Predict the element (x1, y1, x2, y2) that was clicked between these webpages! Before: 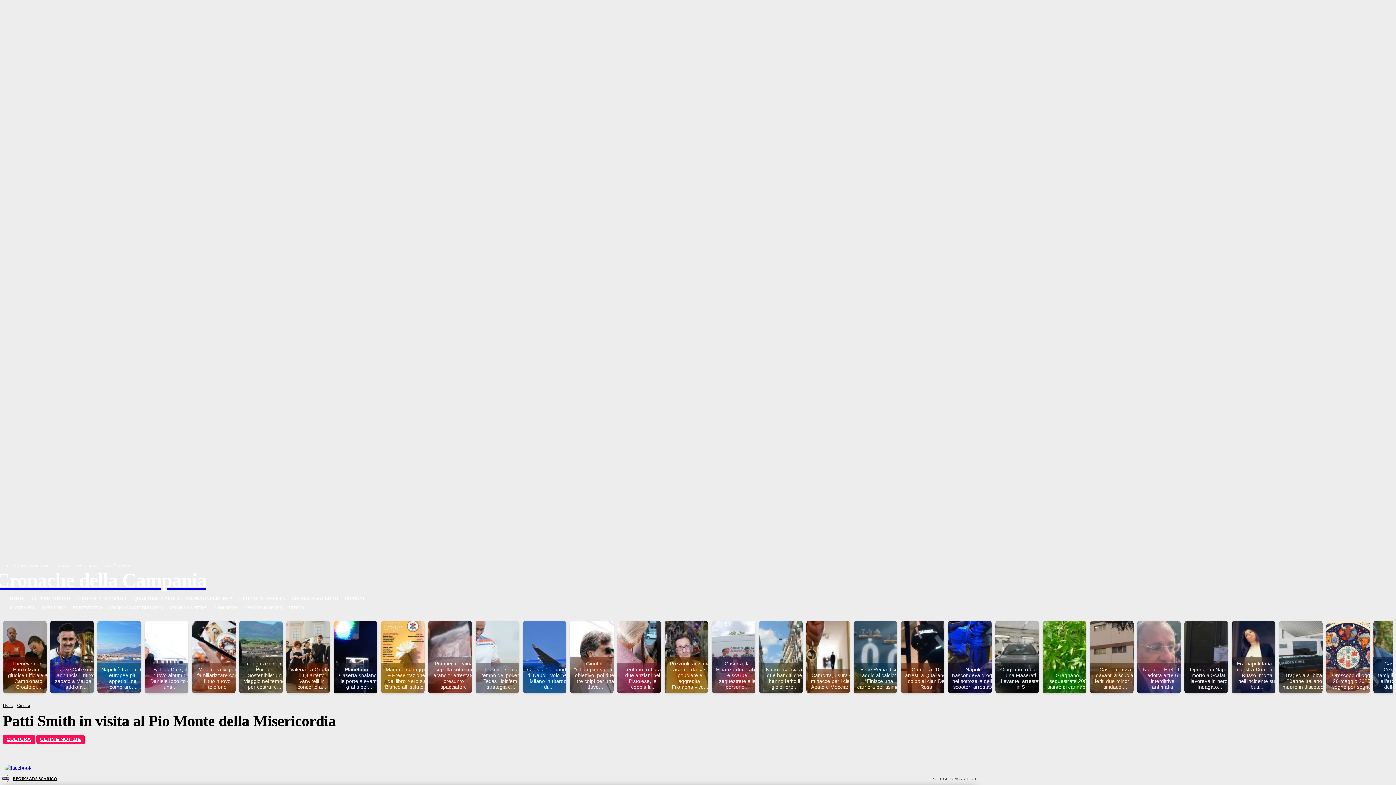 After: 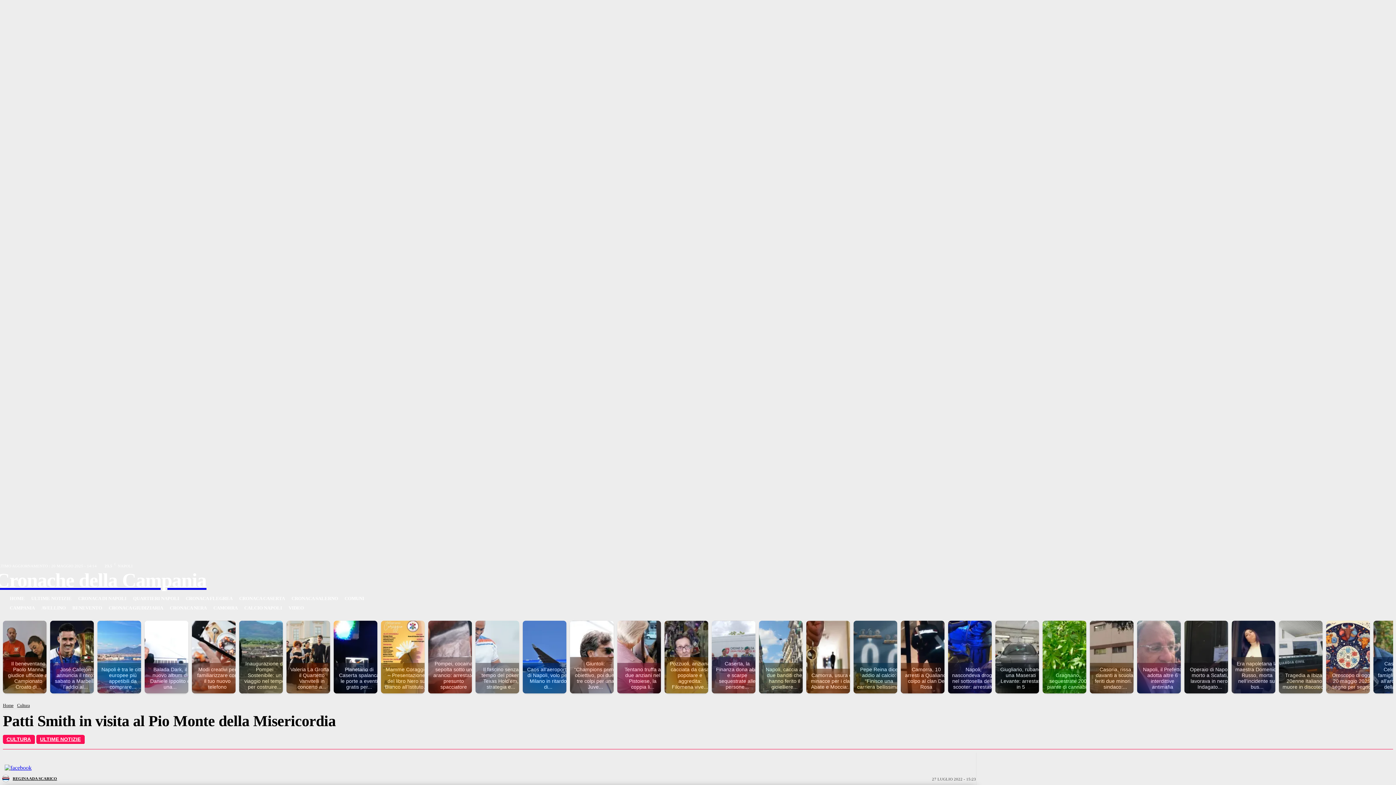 Action: bbox: (259, 577, 266, 585)